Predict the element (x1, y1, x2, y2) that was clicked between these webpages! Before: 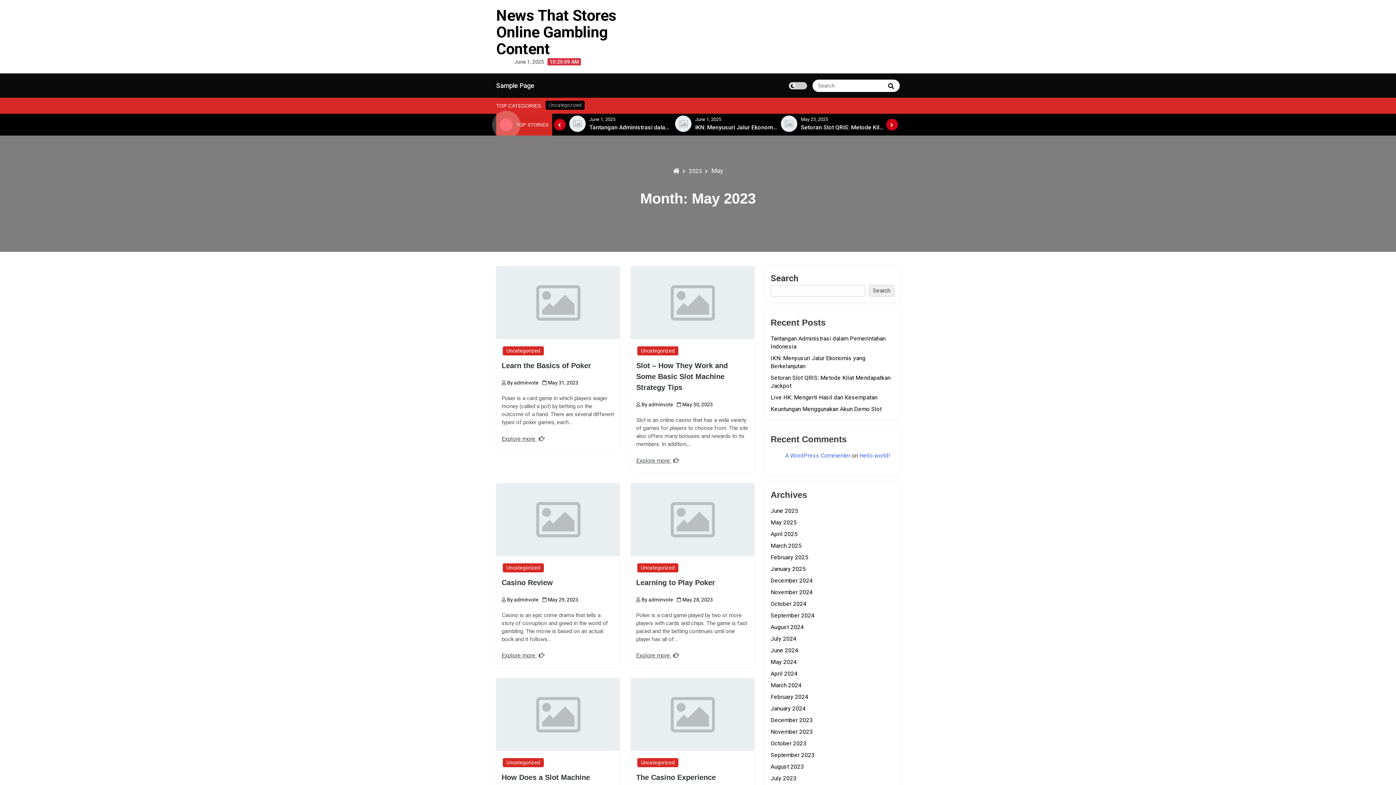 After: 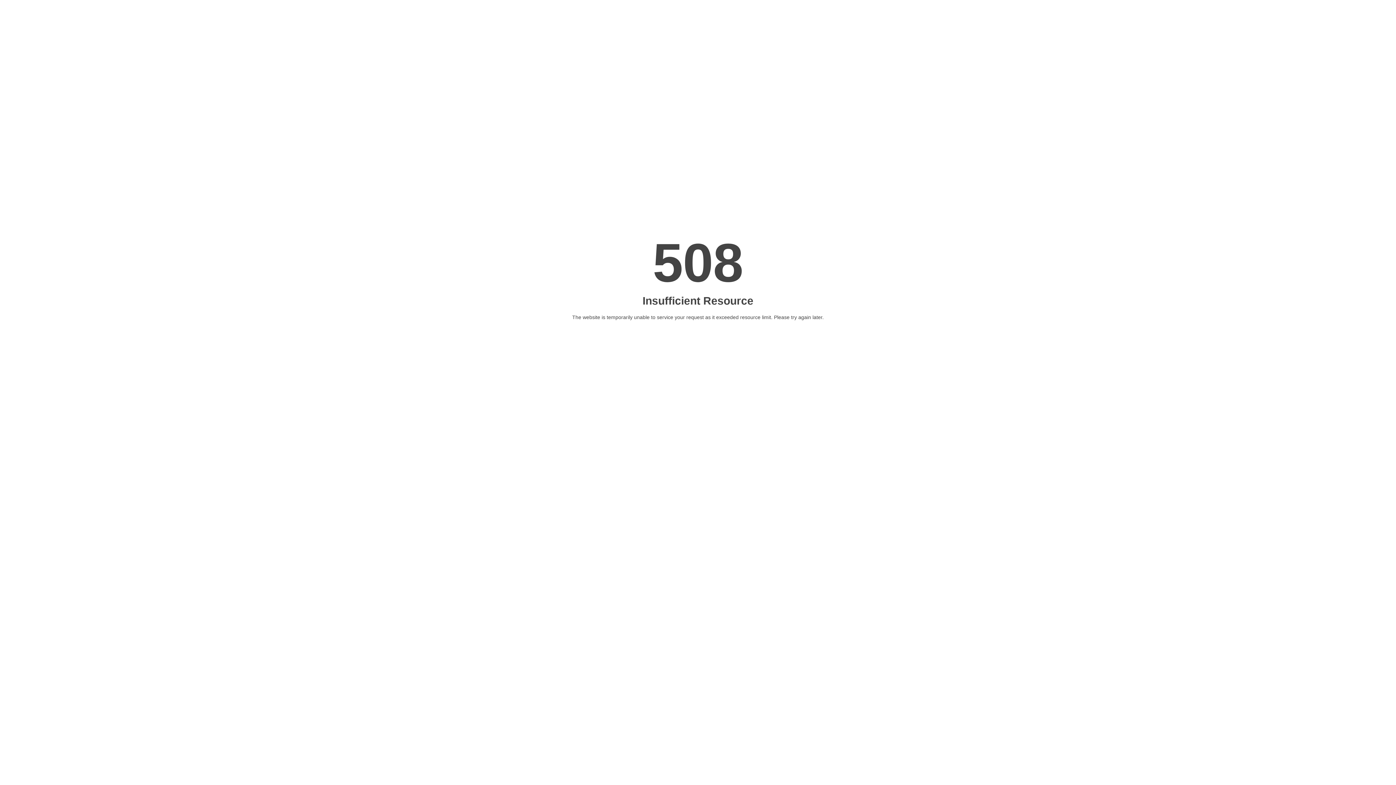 Action: bbox: (770, 542, 801, 549) label: March 2025